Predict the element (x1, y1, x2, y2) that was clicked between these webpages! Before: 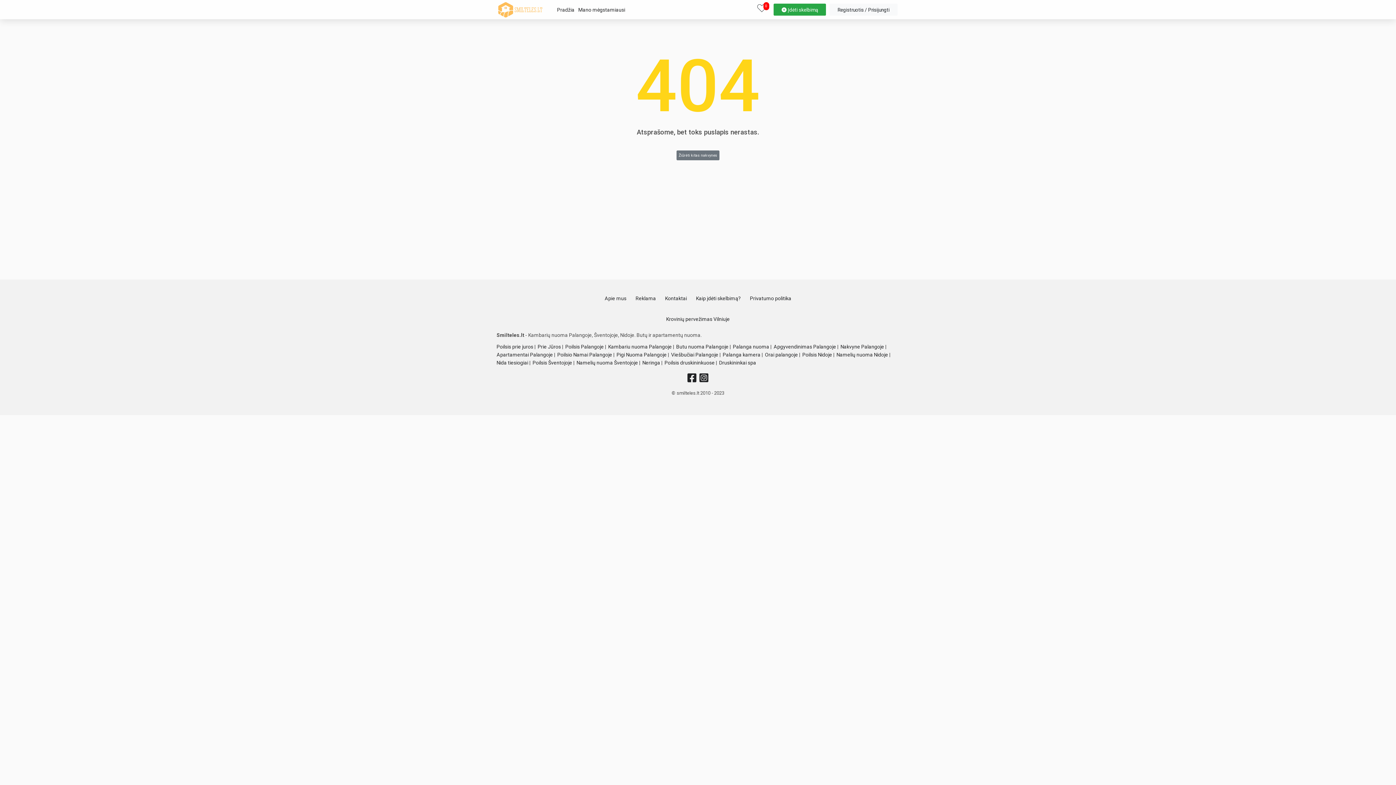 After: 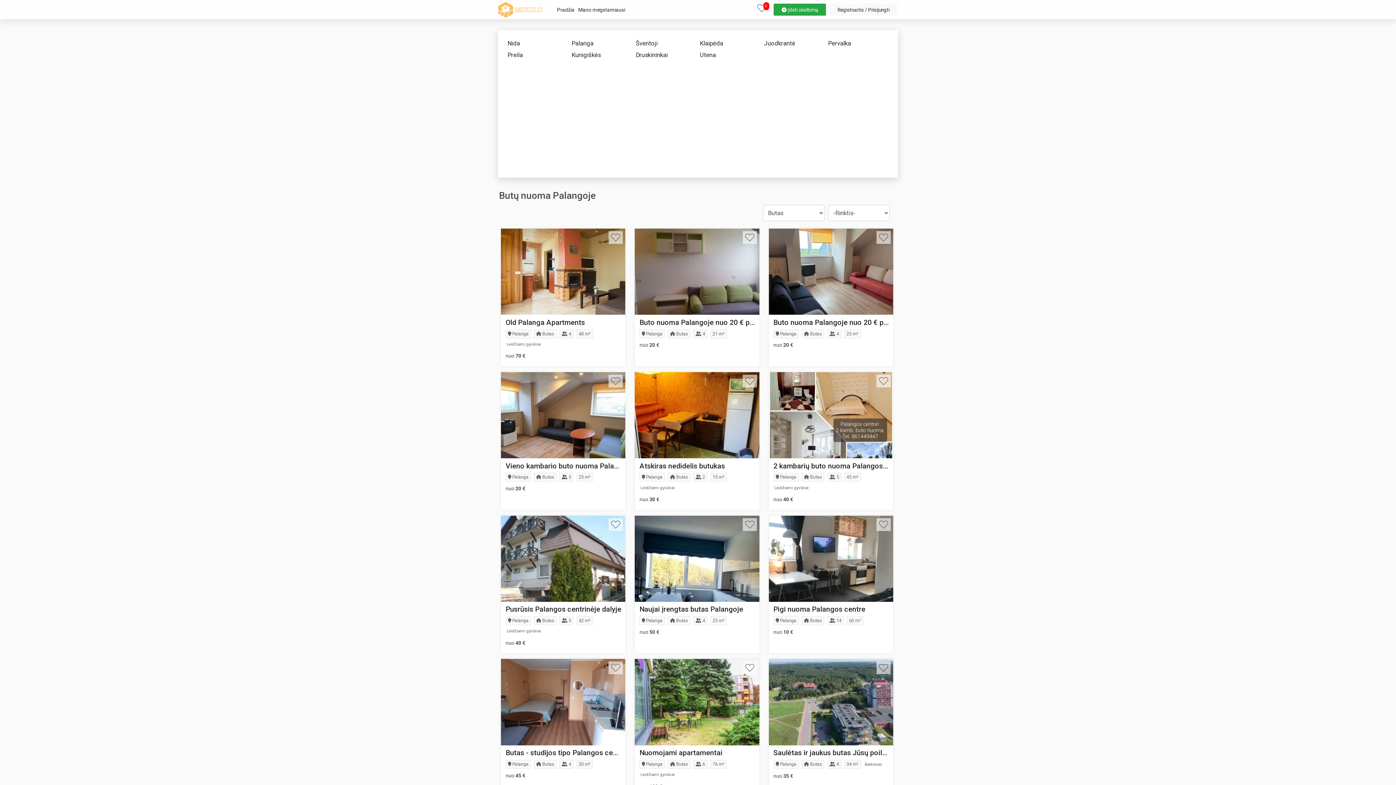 Action: bbox: (676, 344, 728, 349) label: Butu nuoma Palangoje